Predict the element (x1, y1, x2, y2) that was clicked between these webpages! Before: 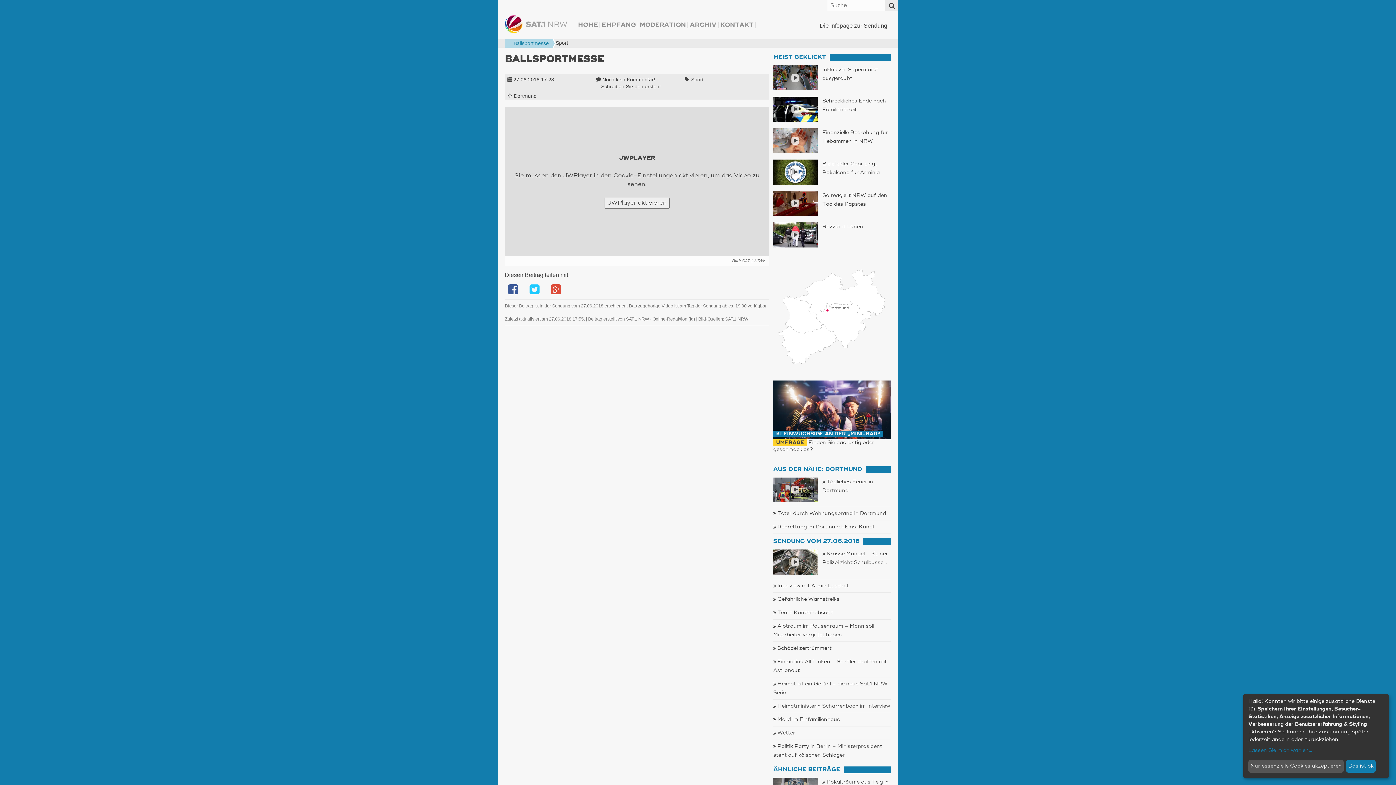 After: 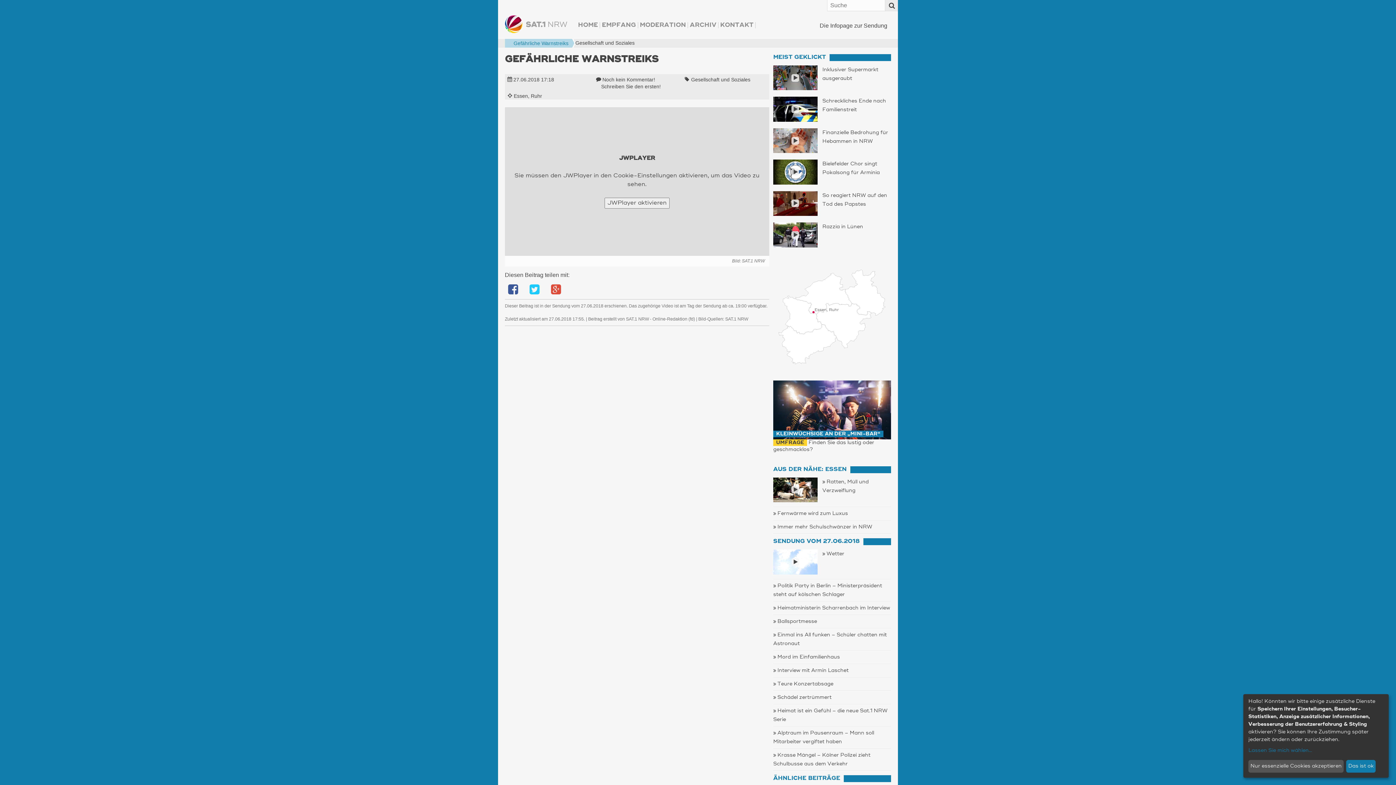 Action: label: Gefährliche Warnstreiks bbox: (773, 596, 839, 602)